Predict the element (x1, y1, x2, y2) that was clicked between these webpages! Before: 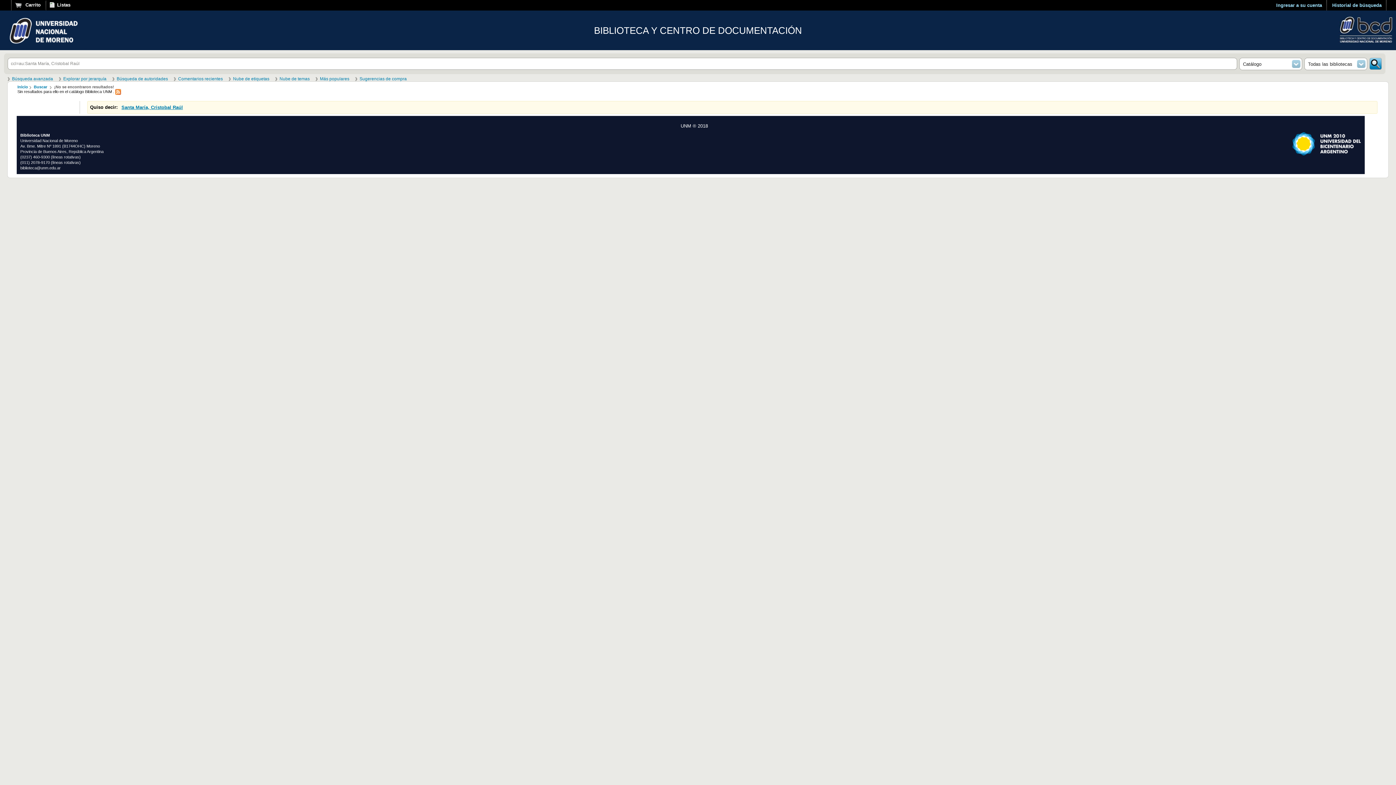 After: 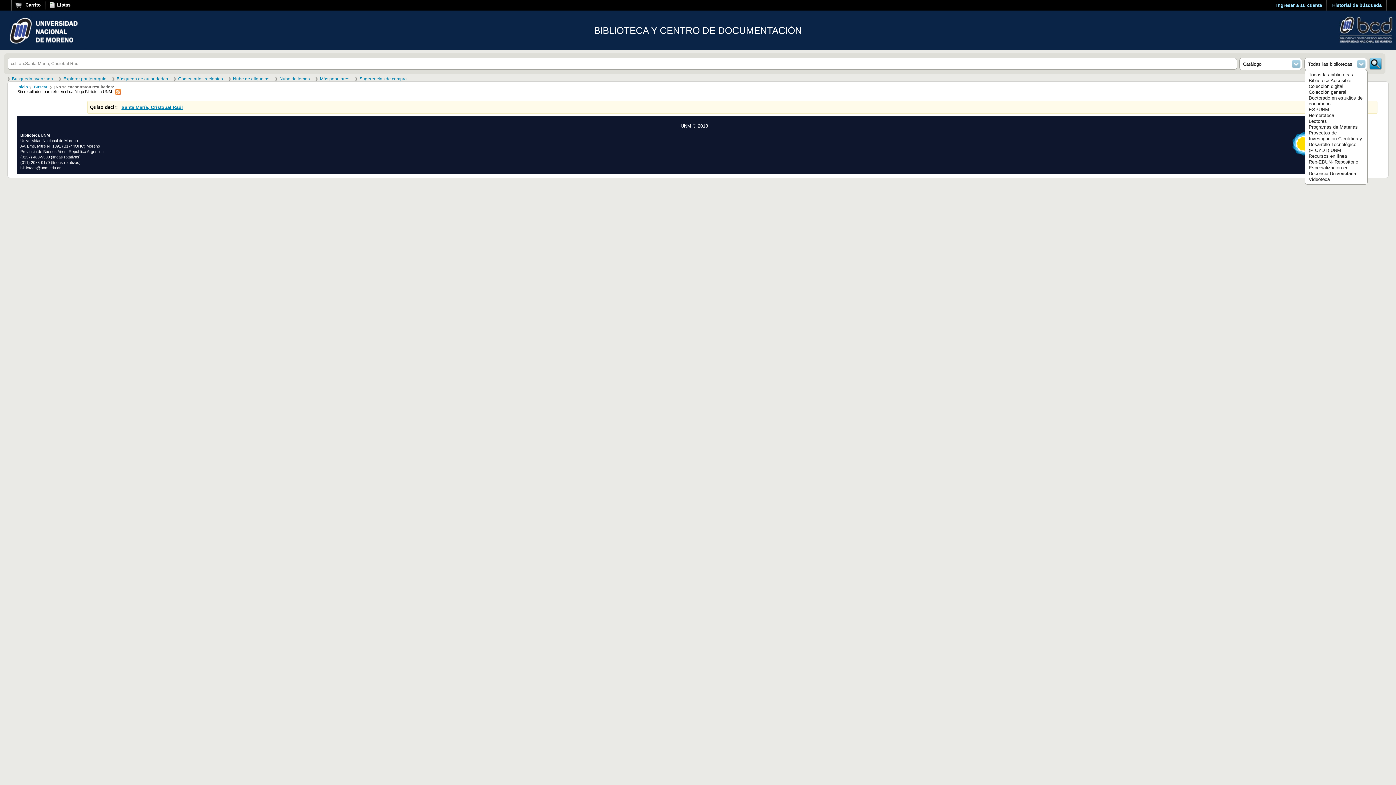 Action: bbox: (1357, 59, 1366, 68)